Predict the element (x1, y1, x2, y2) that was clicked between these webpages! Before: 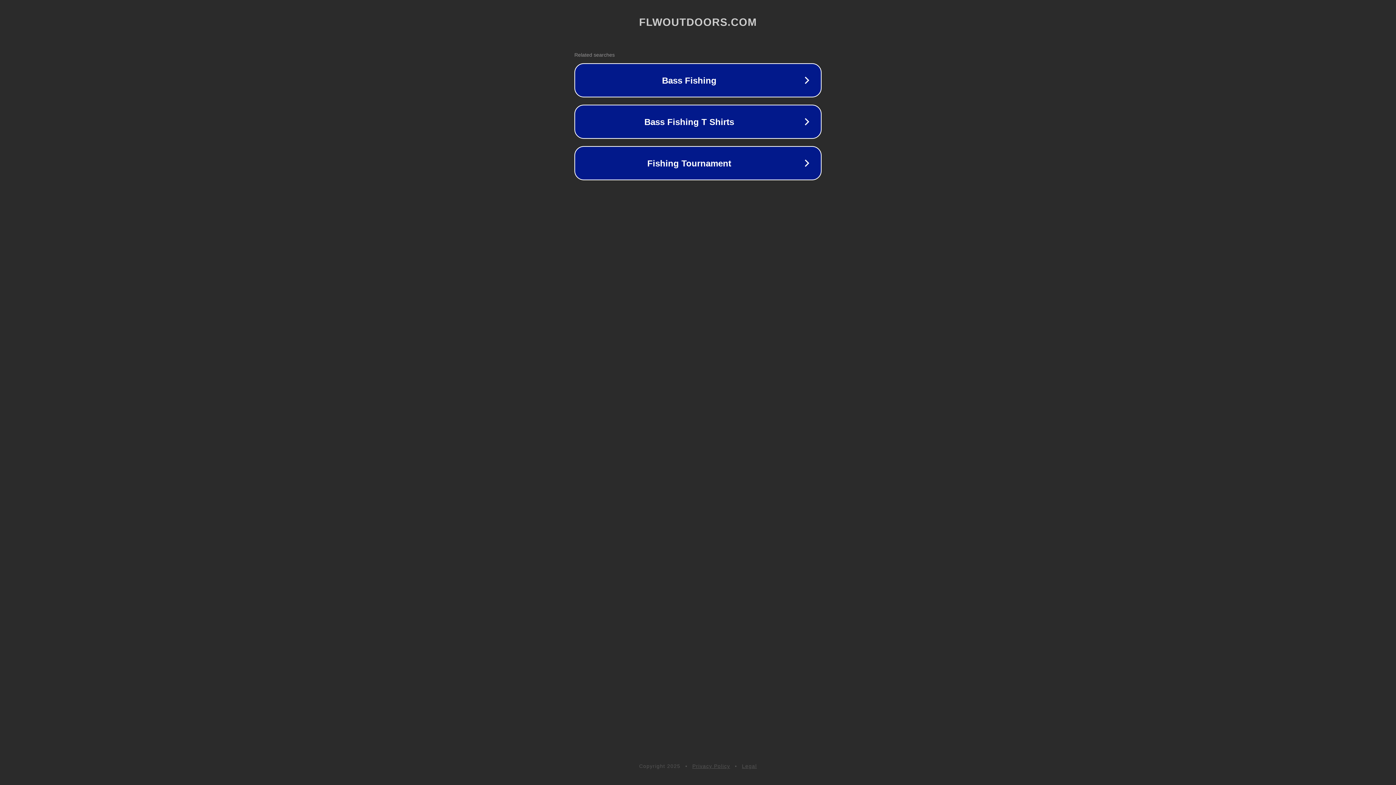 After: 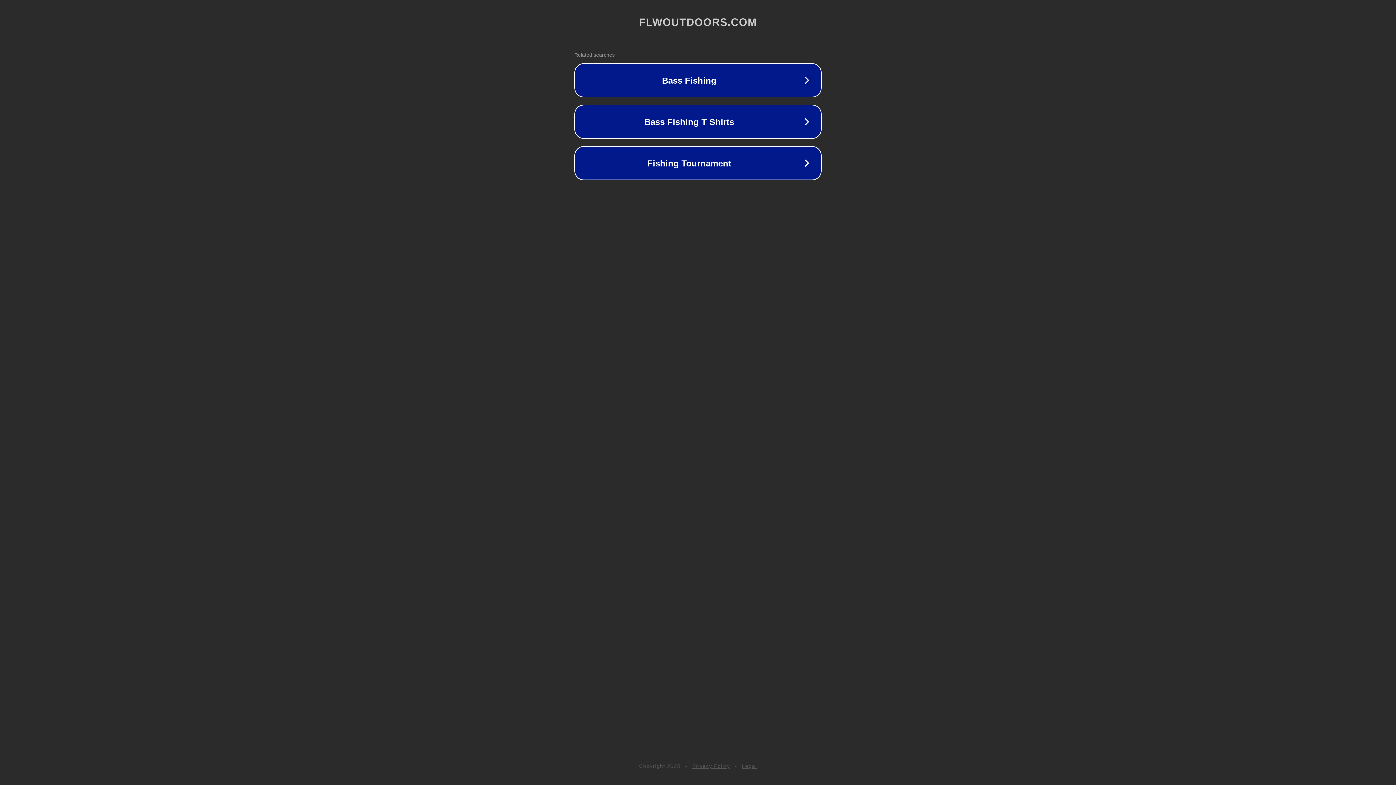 Action: label: Privacy Policy bbox: (692, 763, 730, 769)